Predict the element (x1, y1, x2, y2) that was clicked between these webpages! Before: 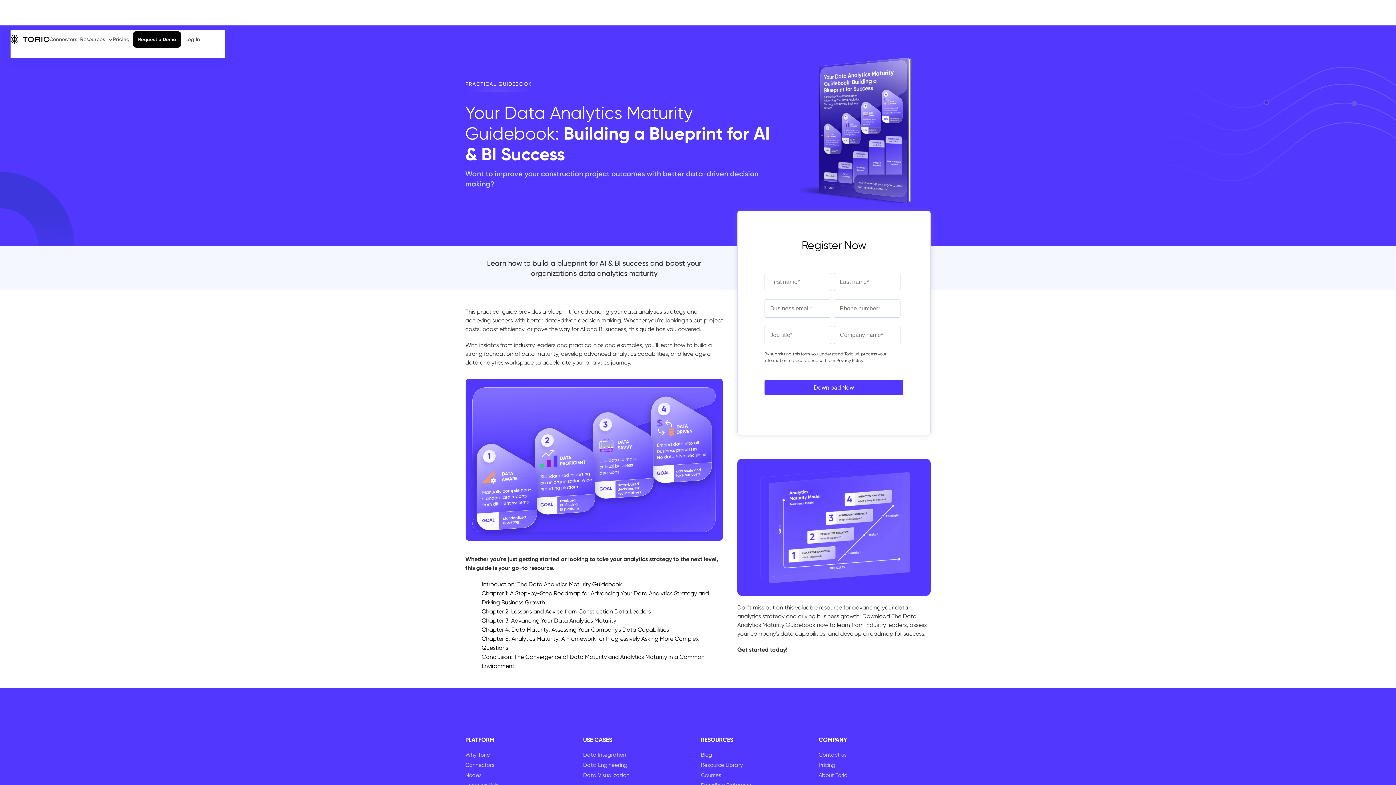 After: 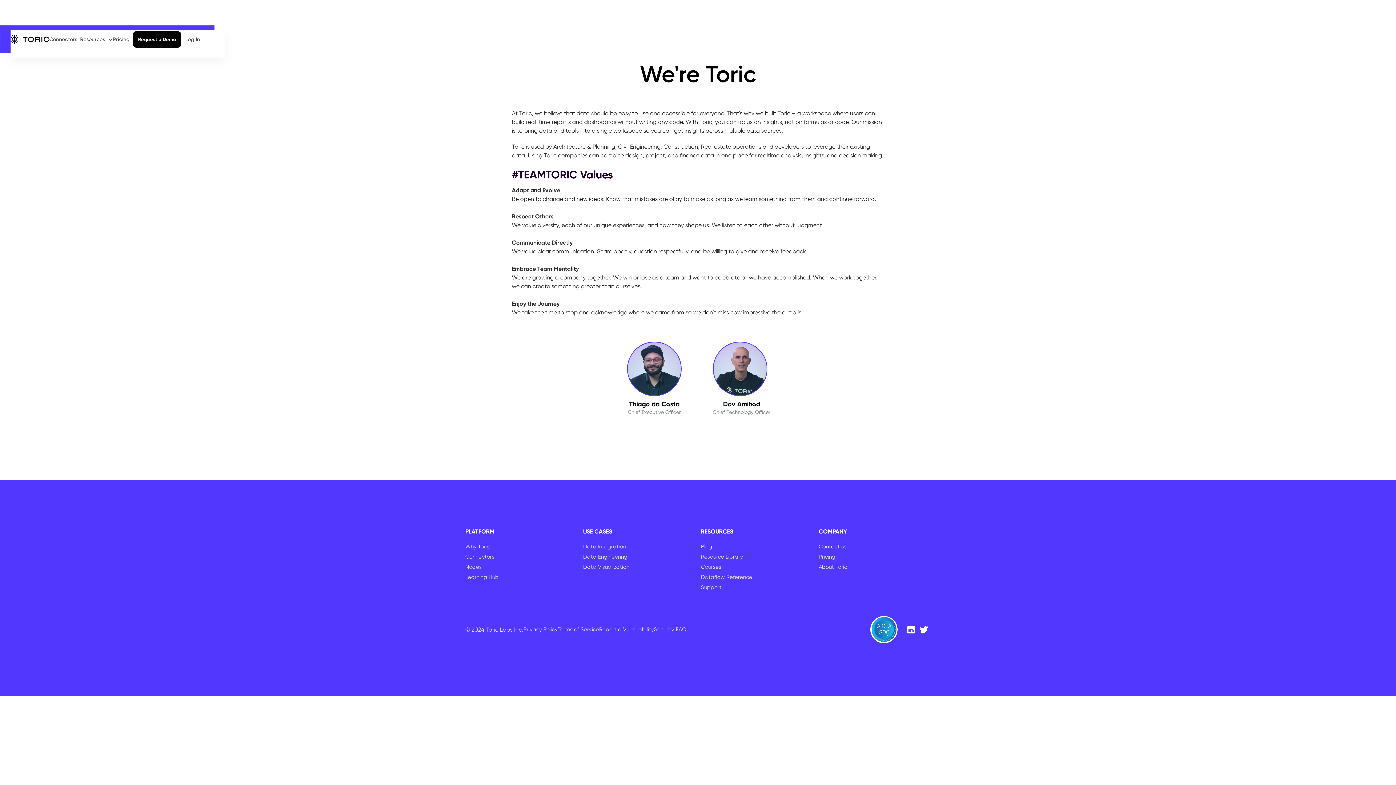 Action: label: About Toric bbox: (818, 772, 847, 778)